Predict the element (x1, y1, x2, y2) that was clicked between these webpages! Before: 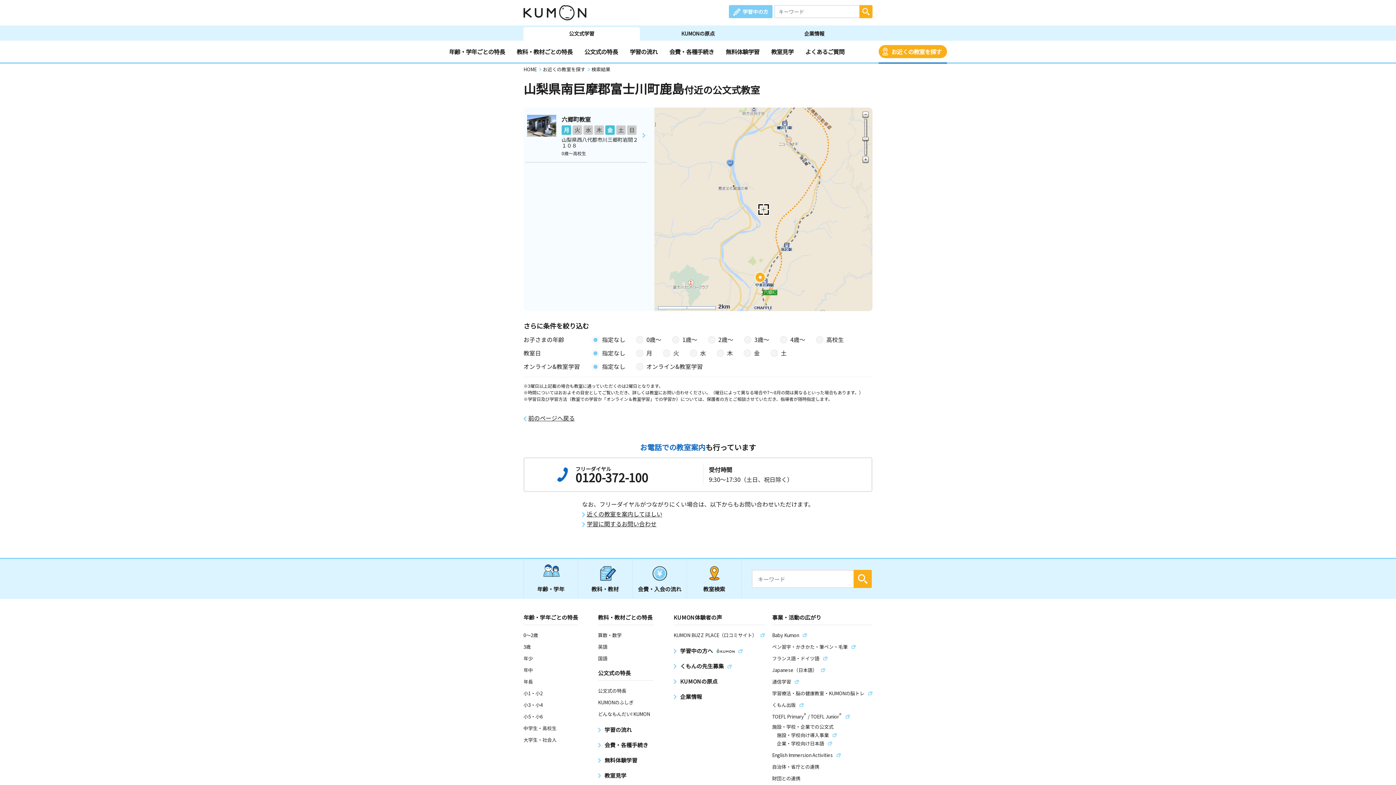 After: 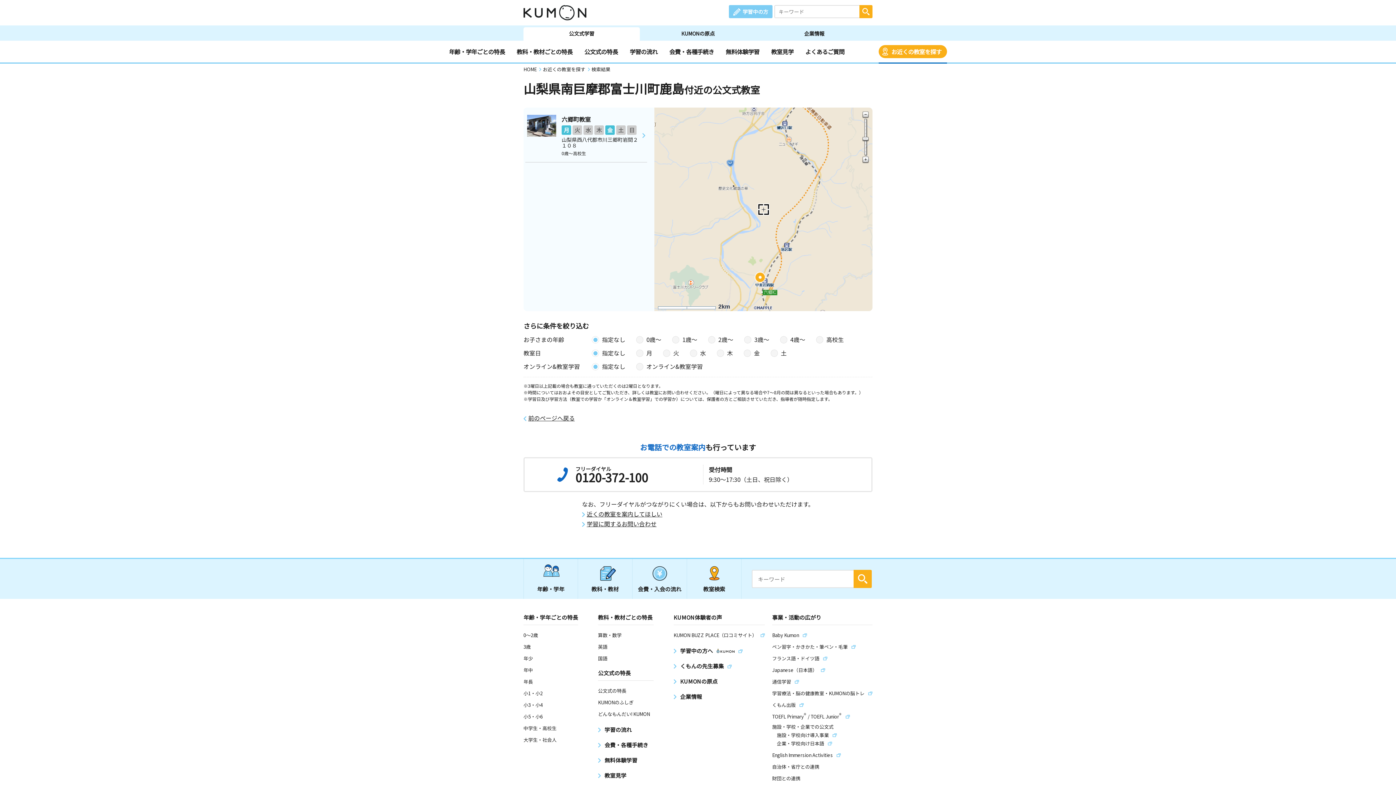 Action: bbox: (772, 701, 804, 708) label: くもん出版